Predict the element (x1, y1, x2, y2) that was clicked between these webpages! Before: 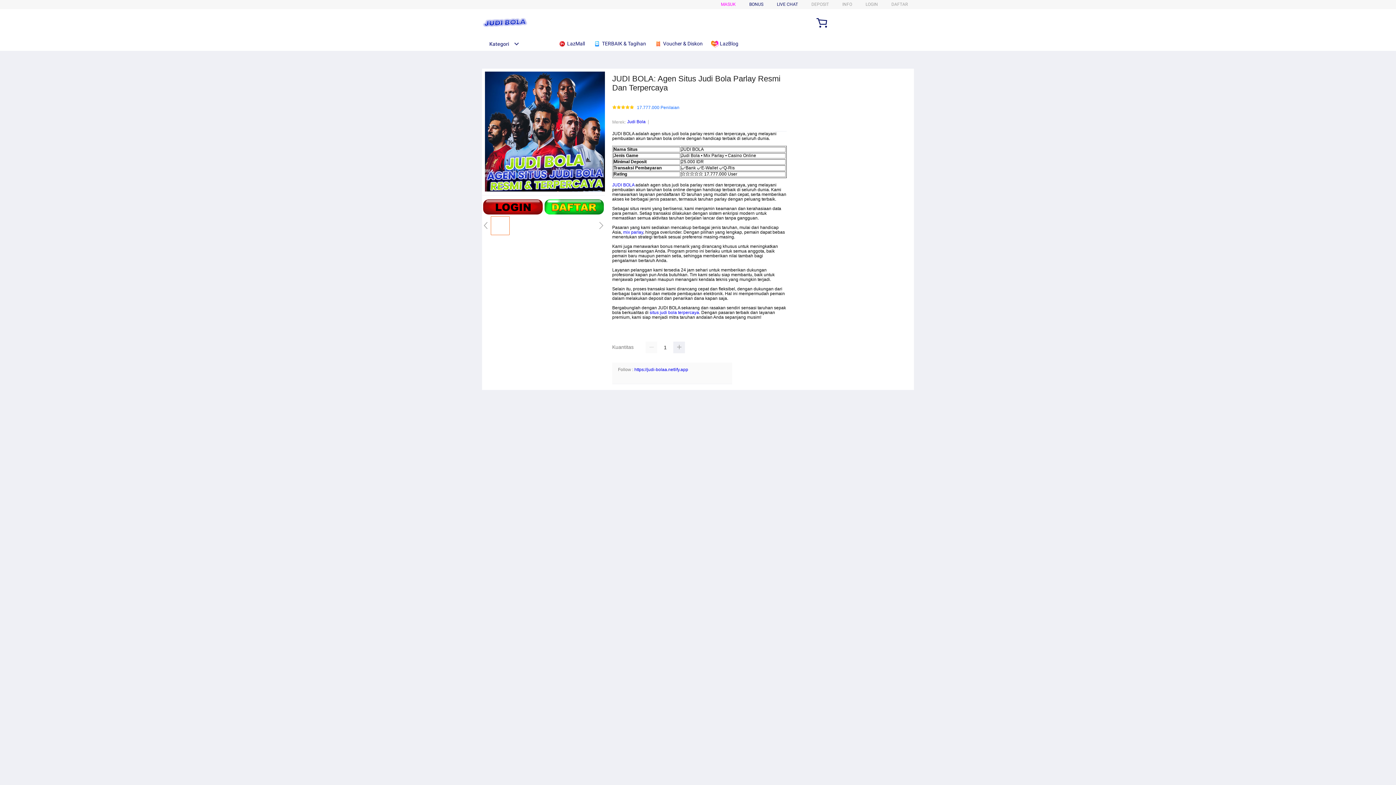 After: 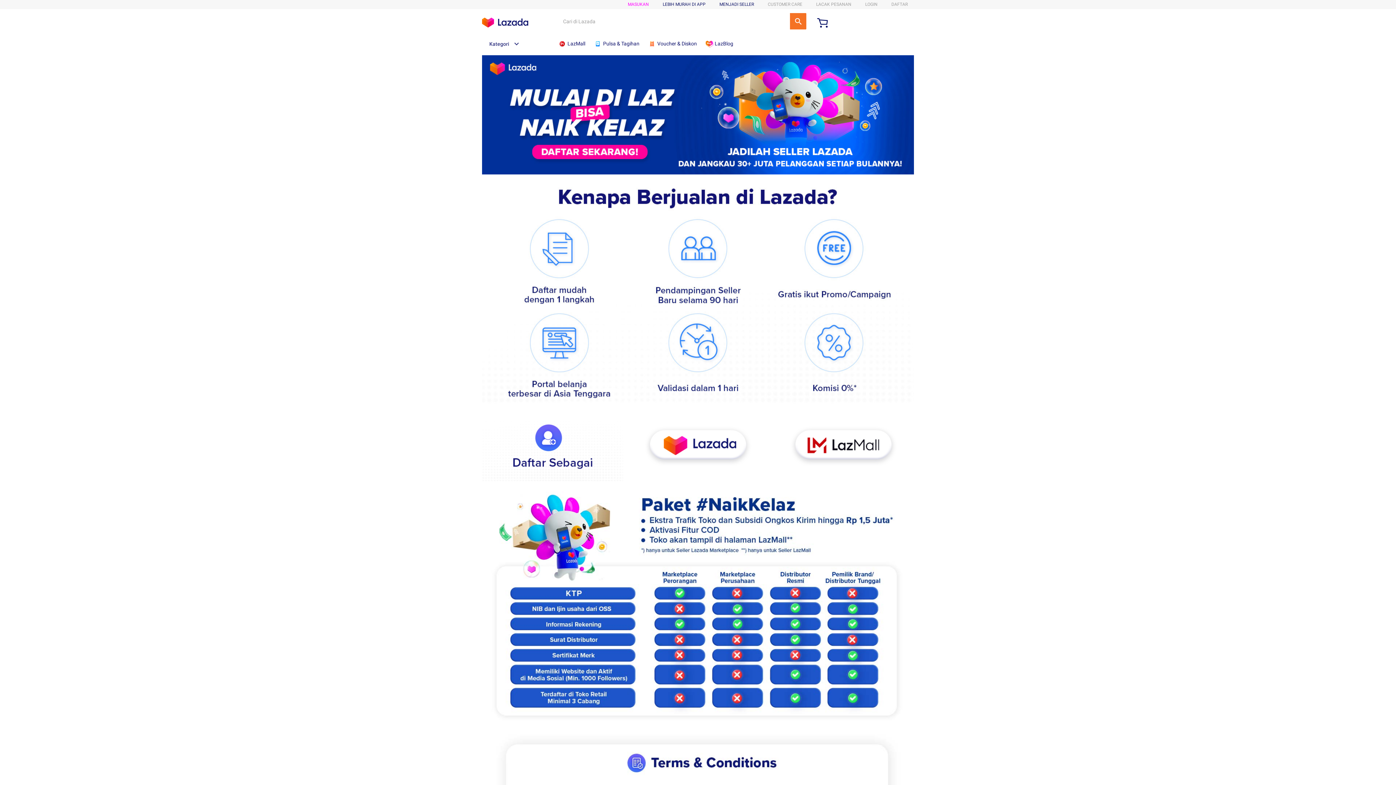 Action: label: LIVE CHAT bbox: (777, 1, 798, 6)